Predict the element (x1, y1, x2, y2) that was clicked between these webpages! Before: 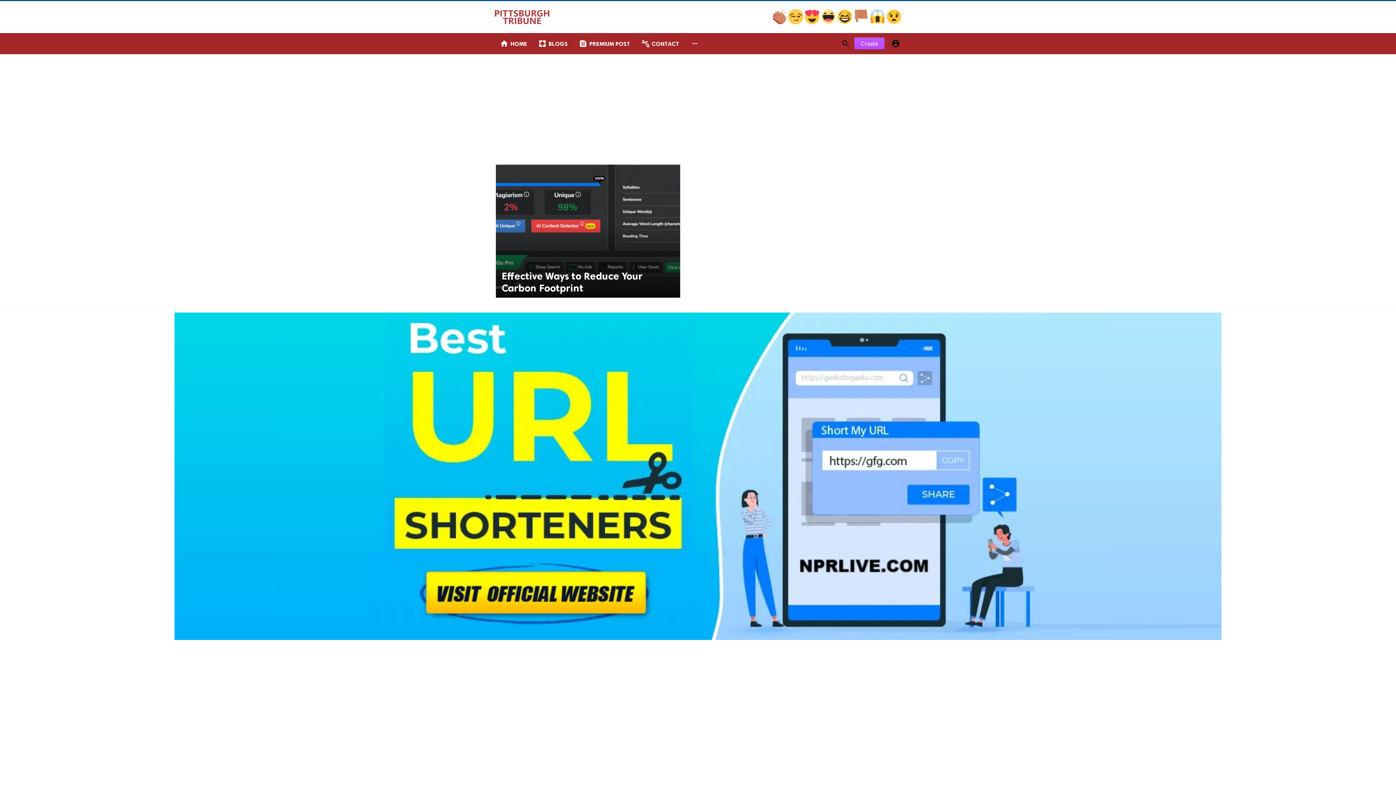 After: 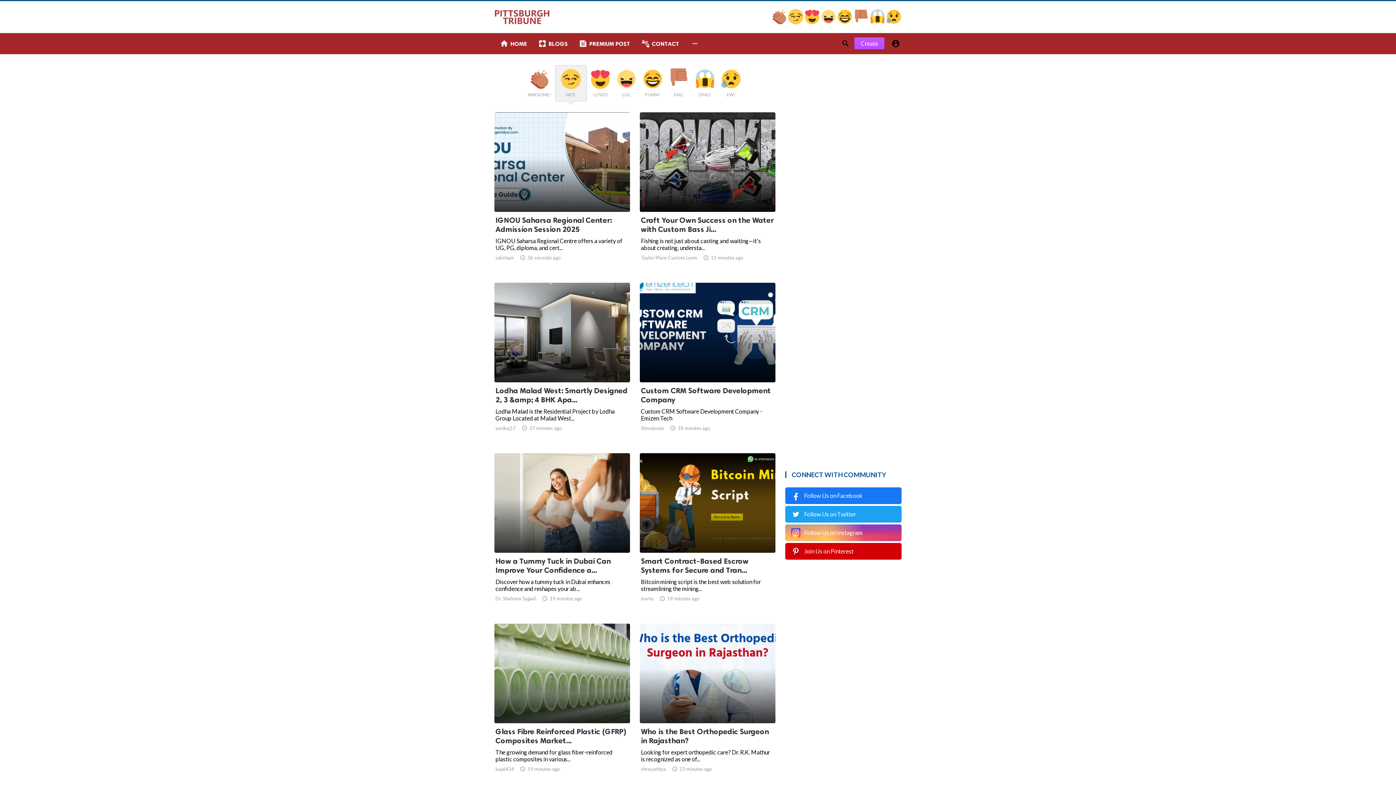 Action: bbox: (788, 18, 804, 25) label:  